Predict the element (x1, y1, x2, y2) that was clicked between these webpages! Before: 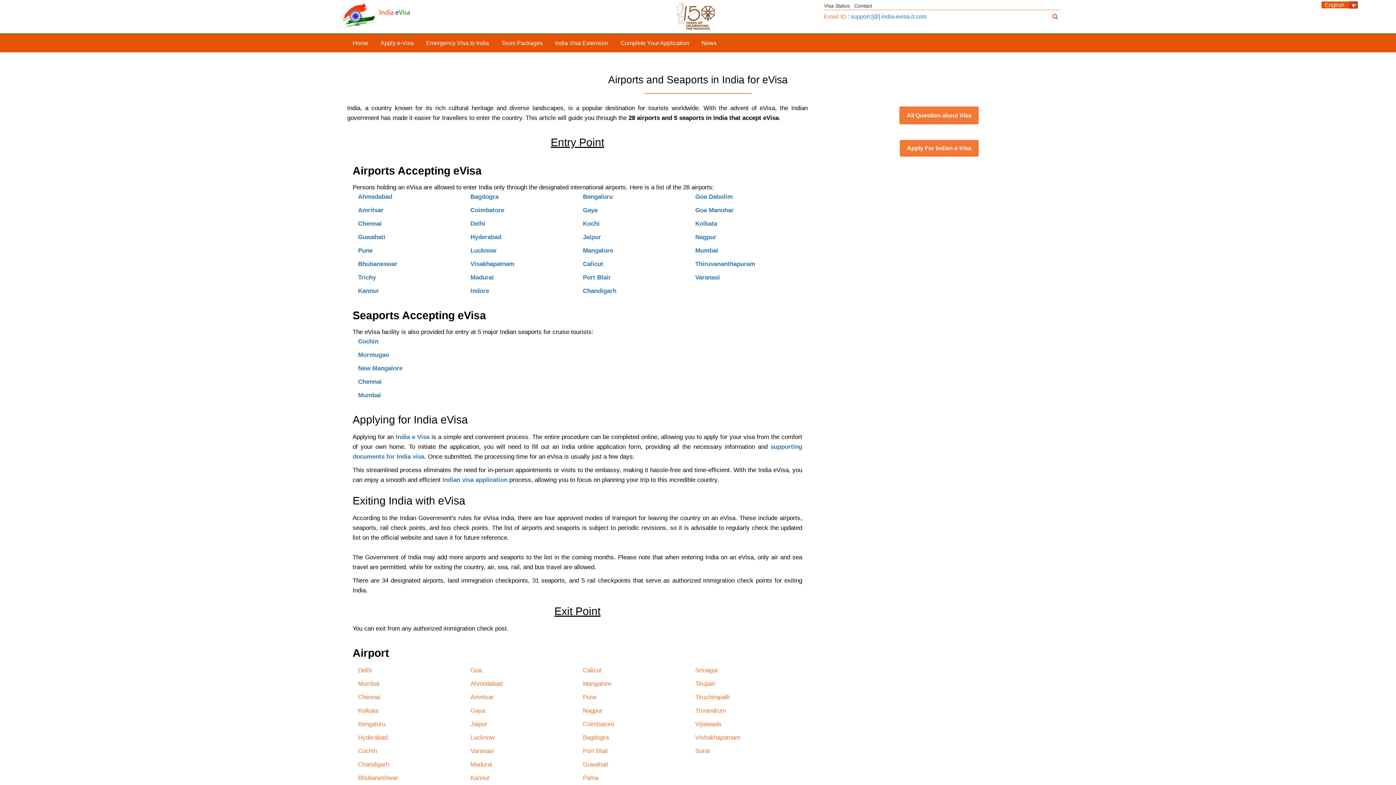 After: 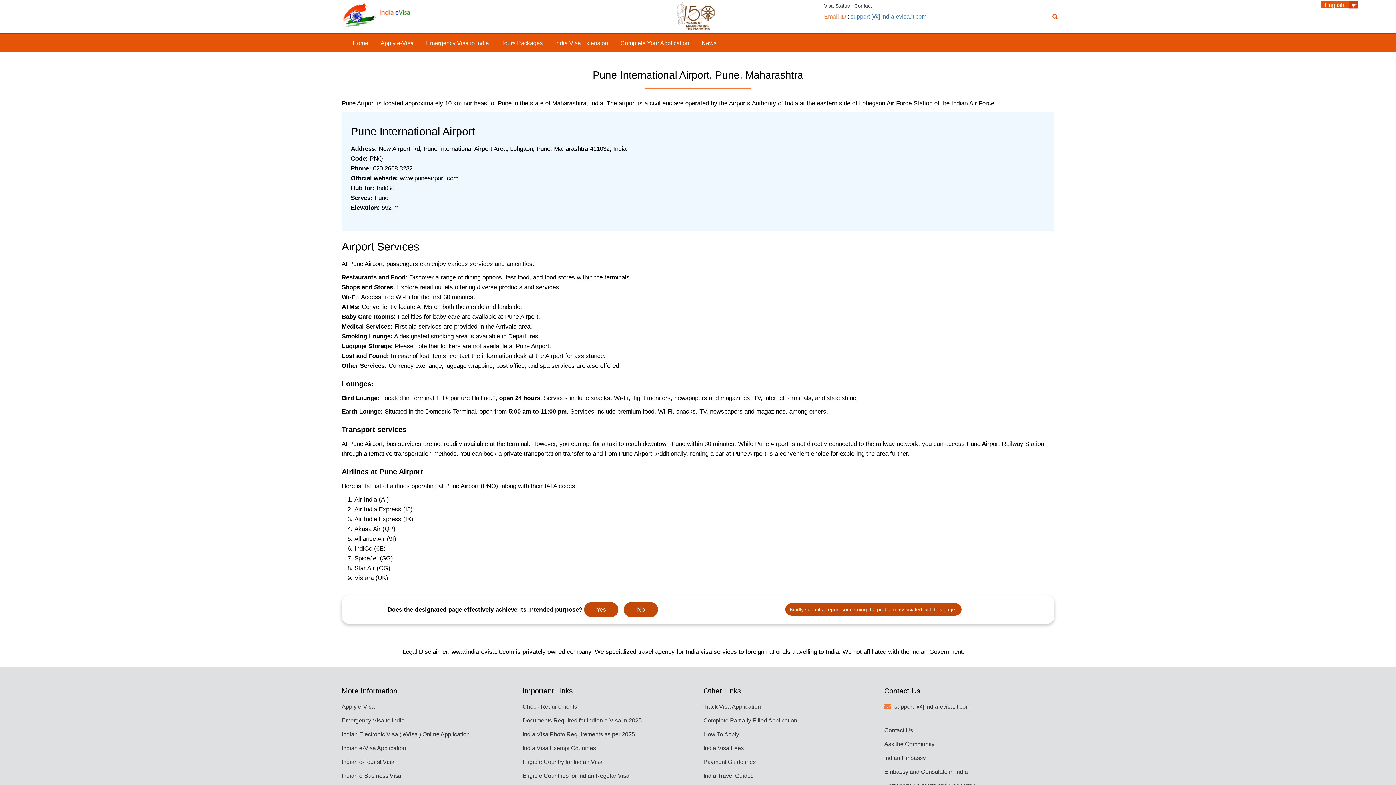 Action: bbox: (358, 245, 372, 256) label: Pune